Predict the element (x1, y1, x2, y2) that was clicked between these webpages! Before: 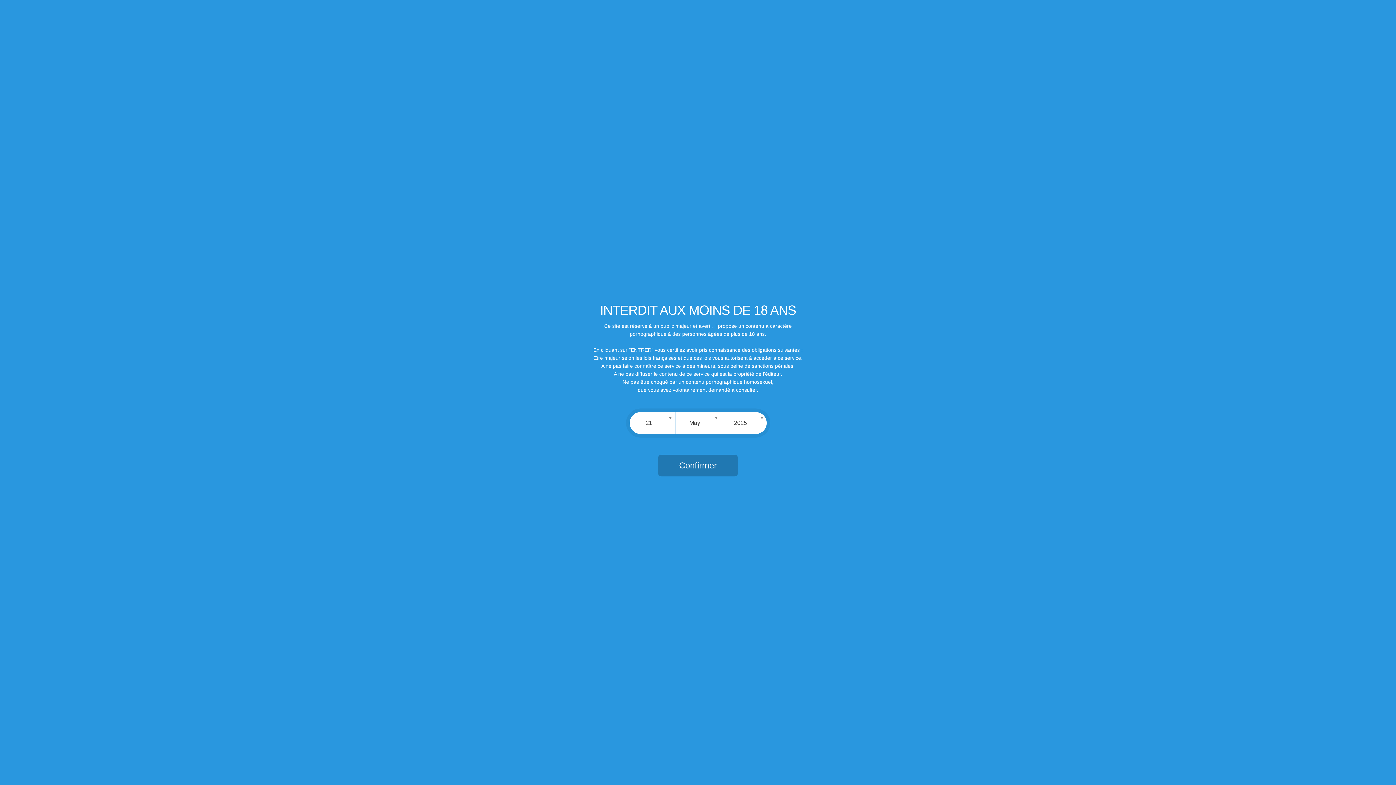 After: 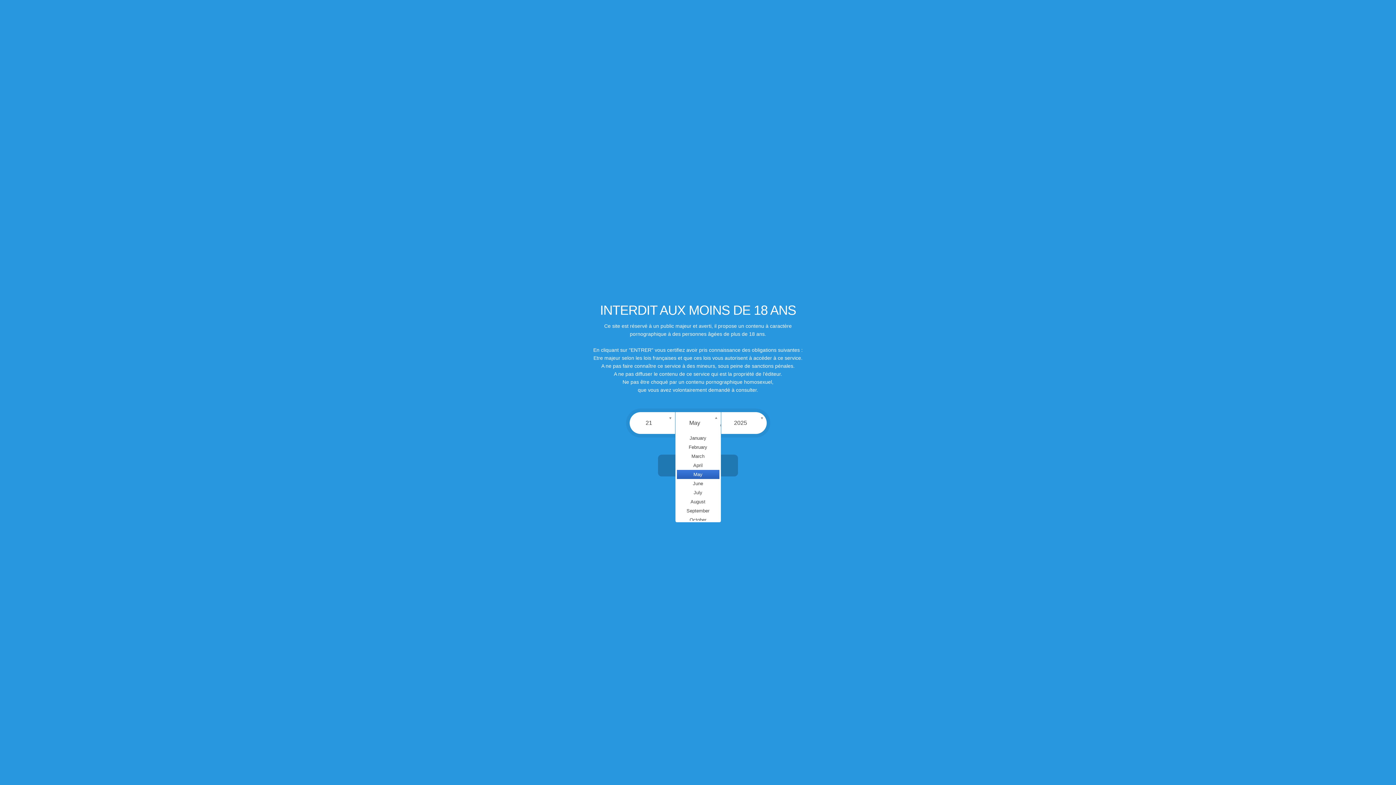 Action: bbox: (675, 412, 720, 434) label: May